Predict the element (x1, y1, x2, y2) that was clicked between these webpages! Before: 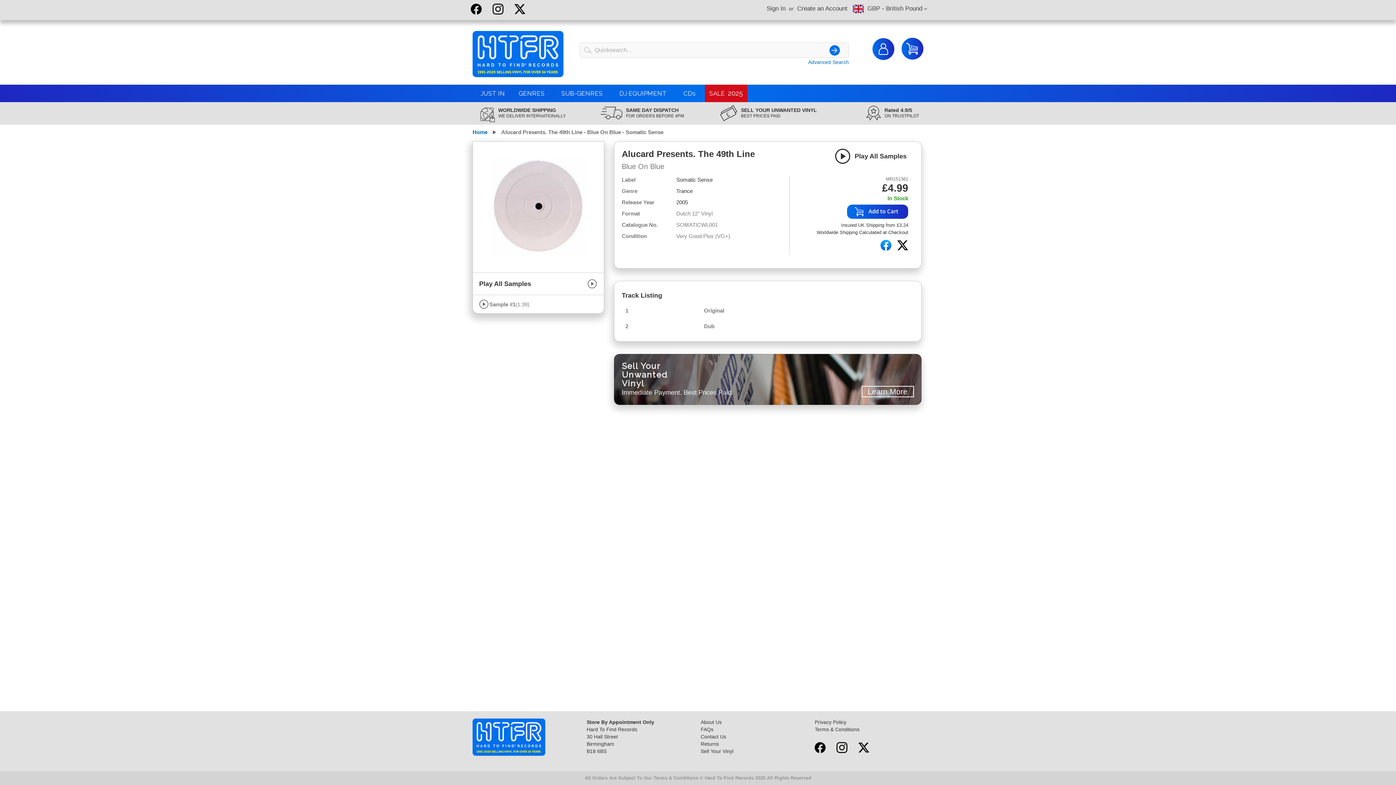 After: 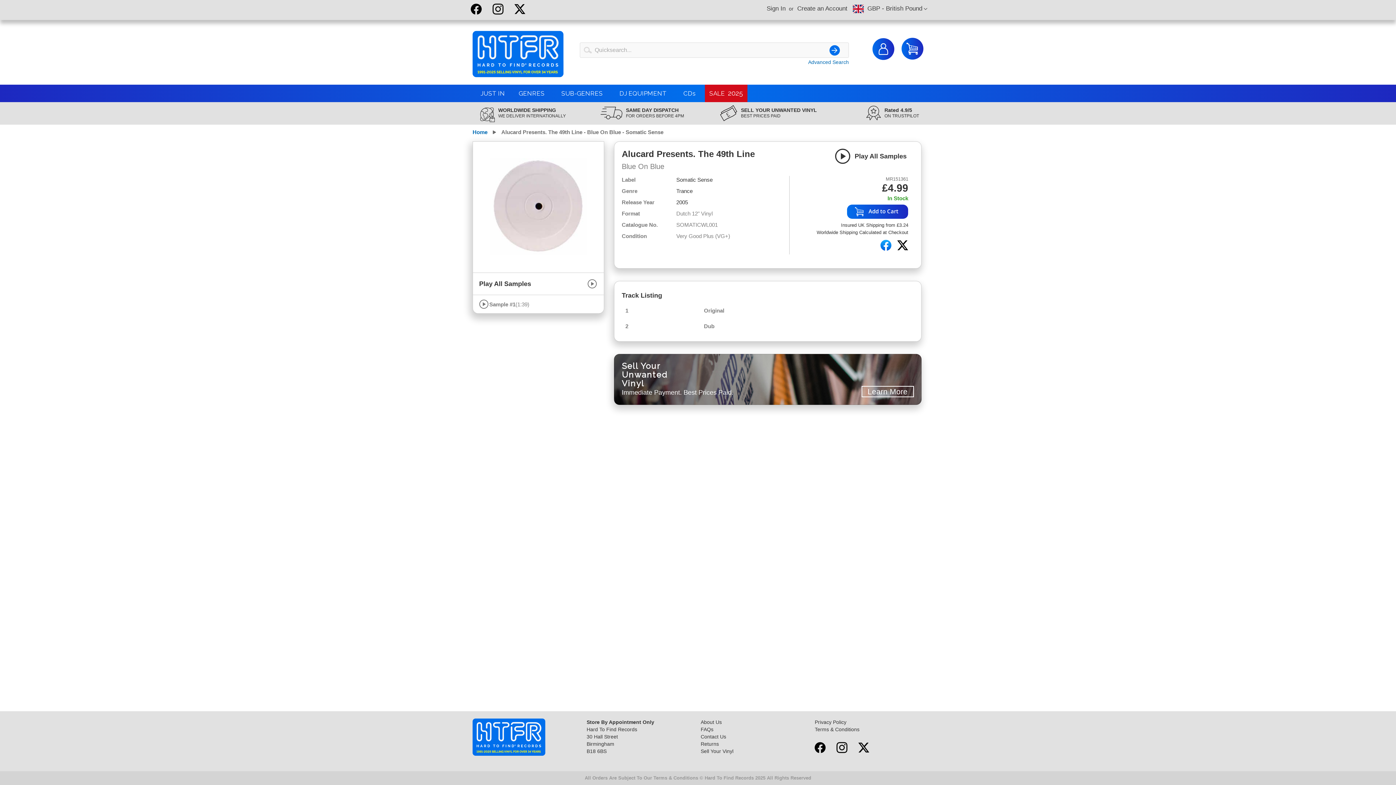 Action: label: Twitter bbox: (858, 742, 869, 753)